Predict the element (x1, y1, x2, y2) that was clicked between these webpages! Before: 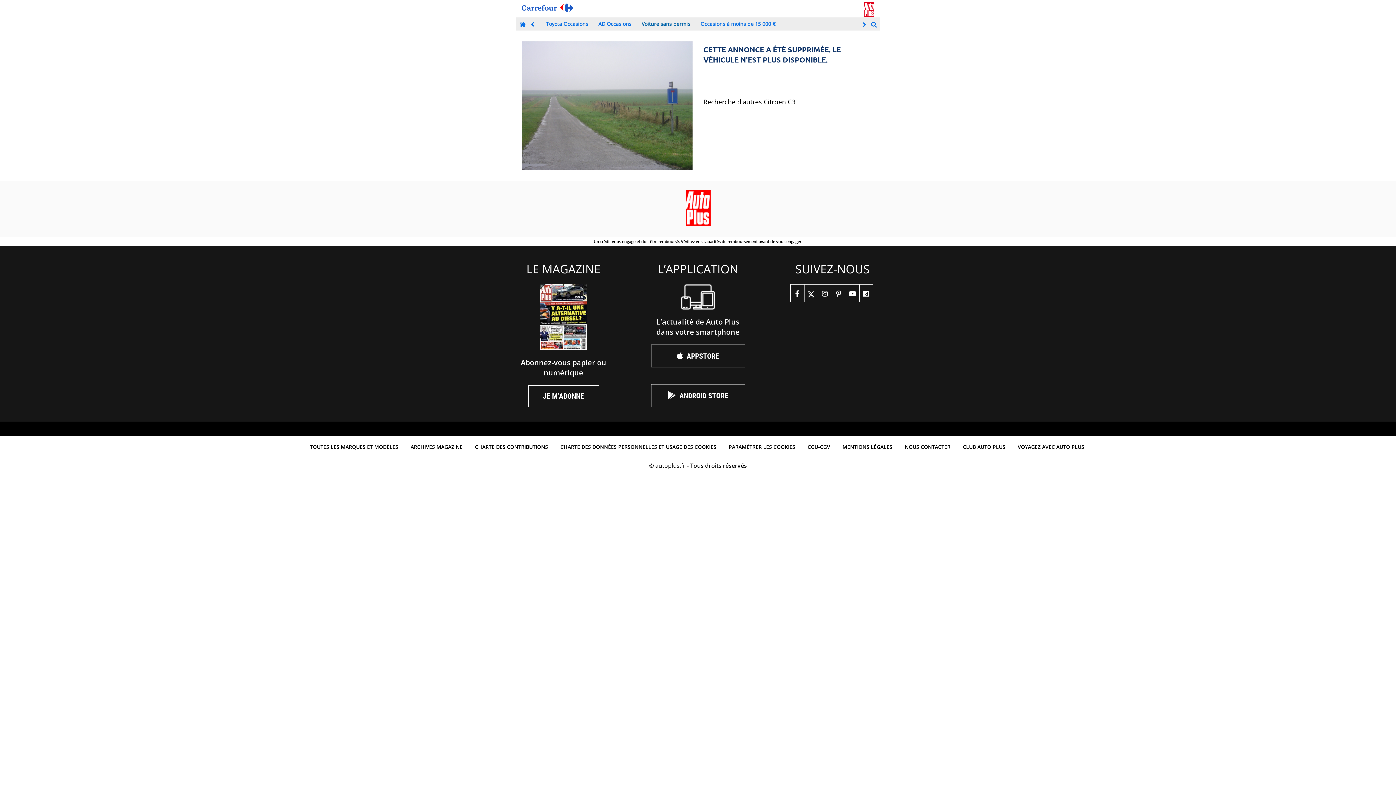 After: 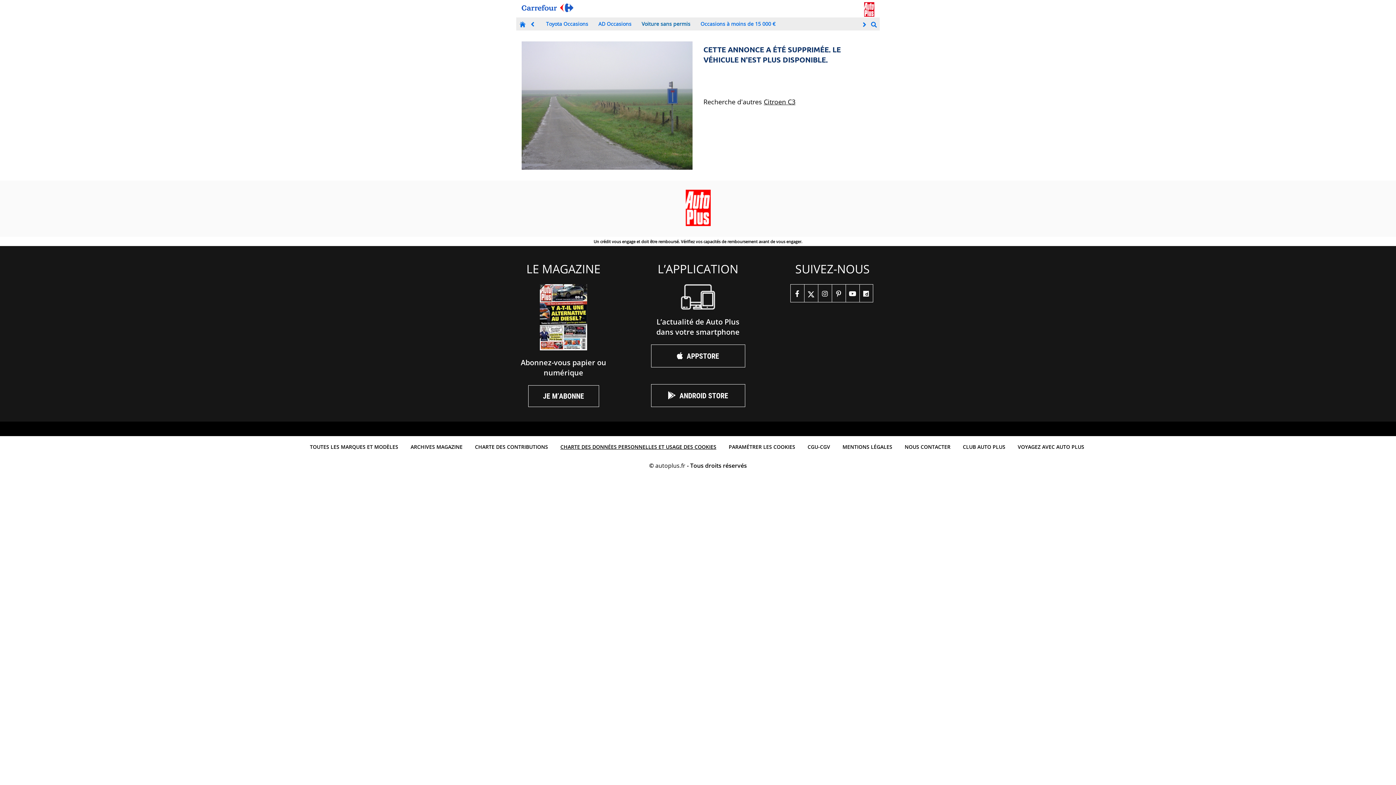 Action: bbox: (556, 439, 720, 454) label: CHARTE DES DONNÉES PERSONNELLES ET USAGE DES COOKIES